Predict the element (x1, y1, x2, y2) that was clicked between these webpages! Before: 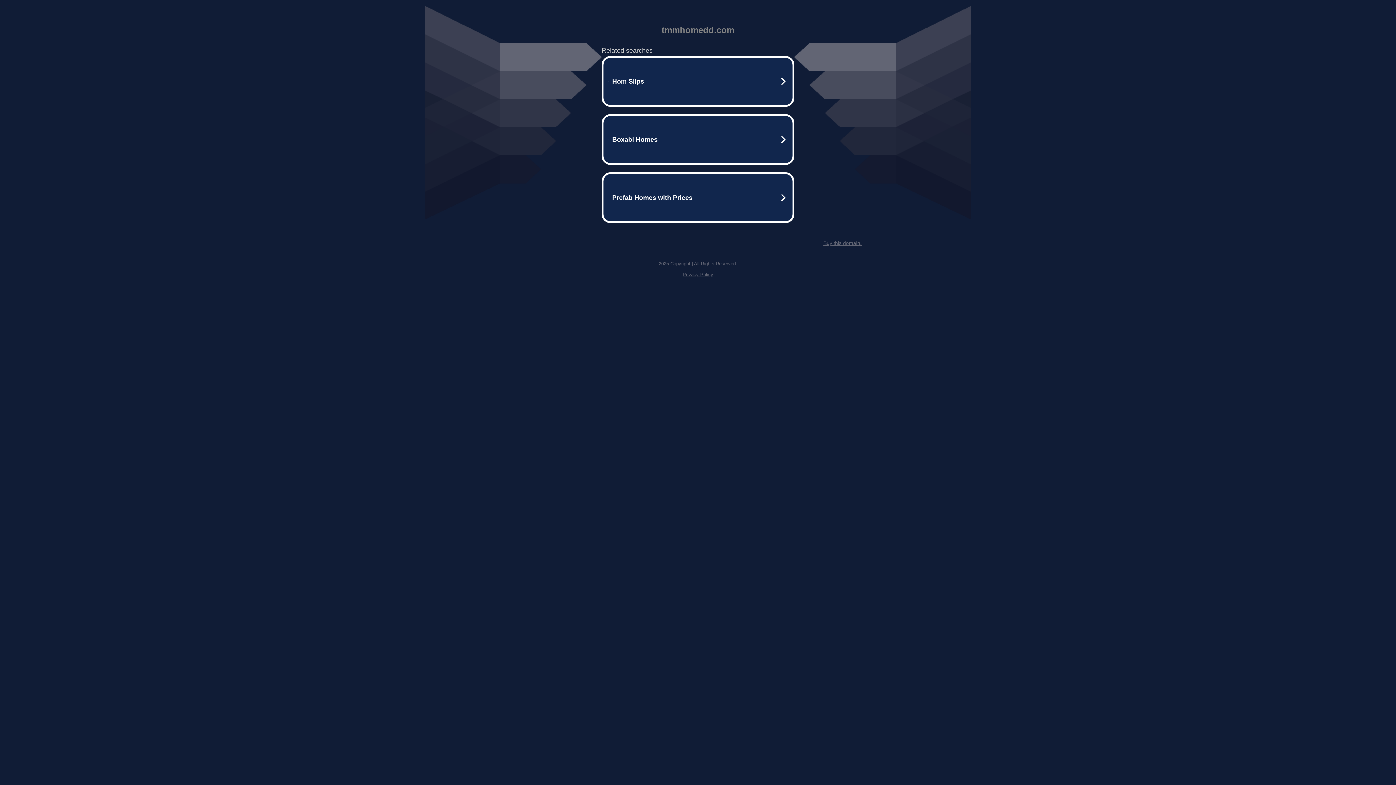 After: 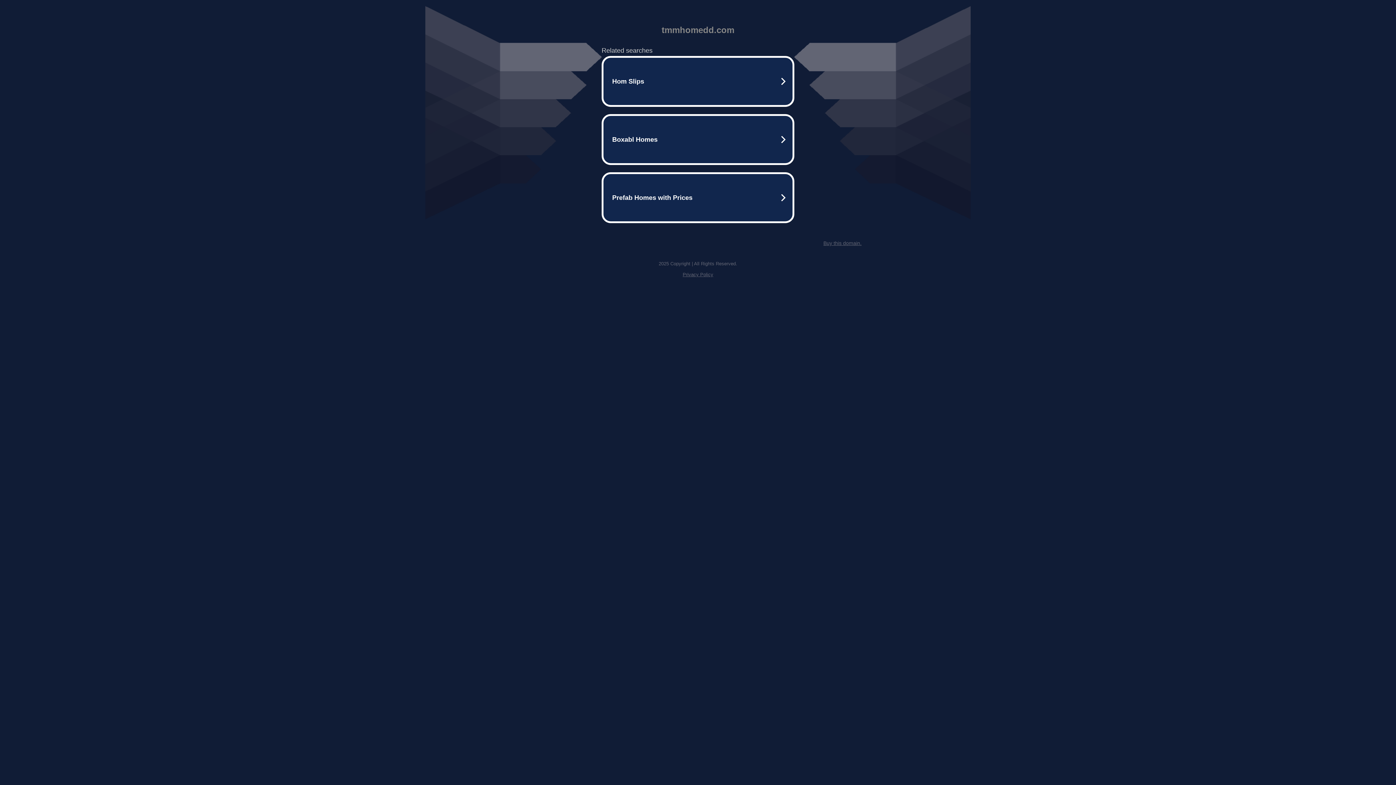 Action: label: Privacy Policy bbox: (682, 272, 713, 277)